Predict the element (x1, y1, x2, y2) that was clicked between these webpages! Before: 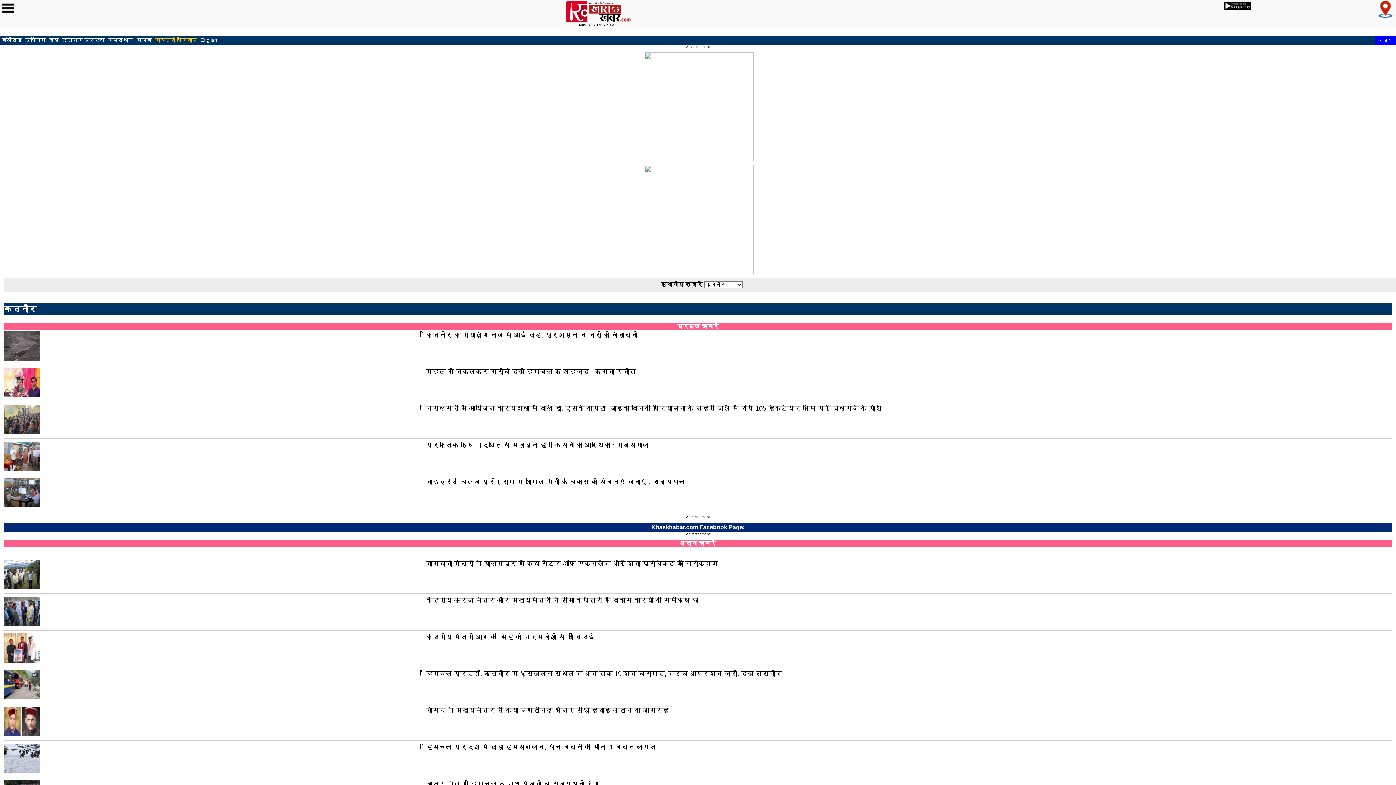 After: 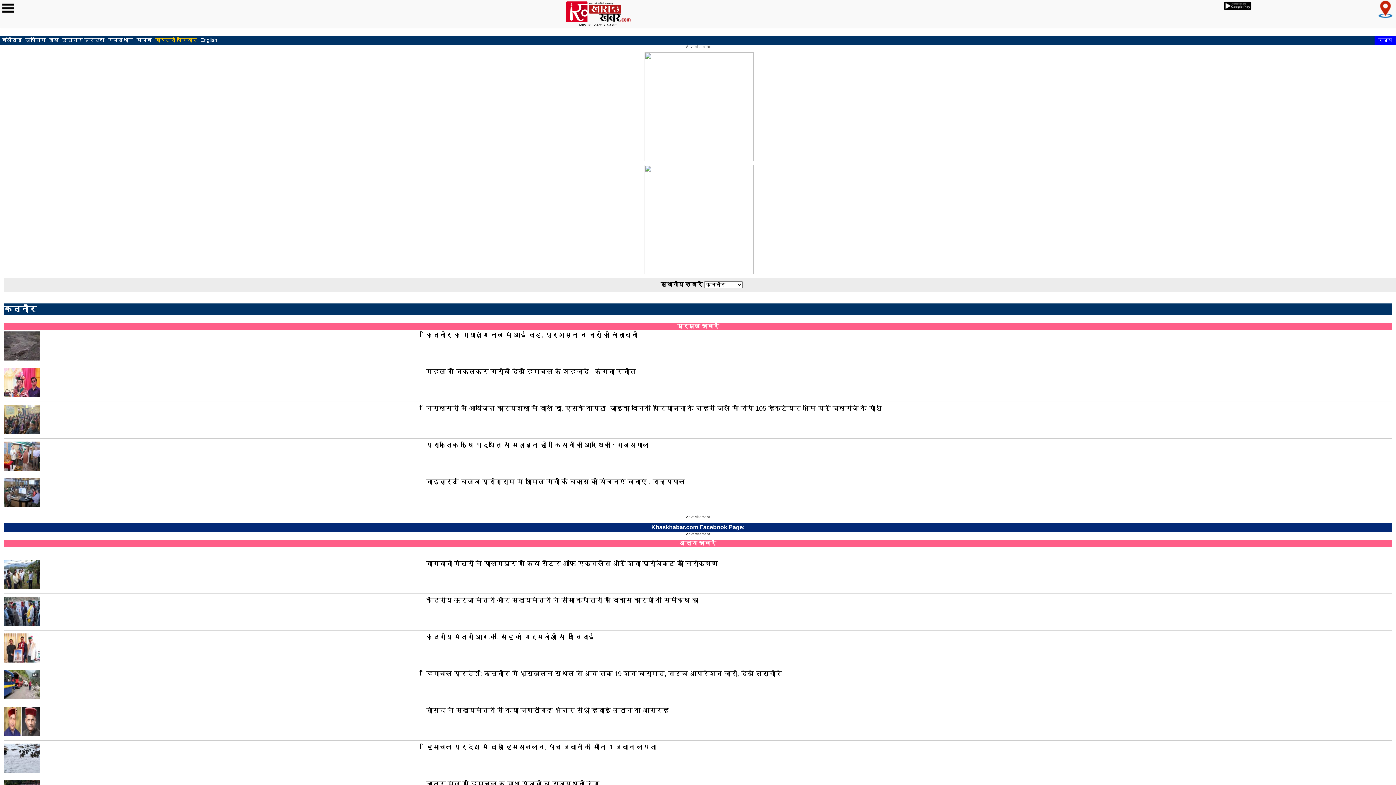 Action: label: Khaskhabar.com Facebook Page: bbox: (651, 524, 744, 530)